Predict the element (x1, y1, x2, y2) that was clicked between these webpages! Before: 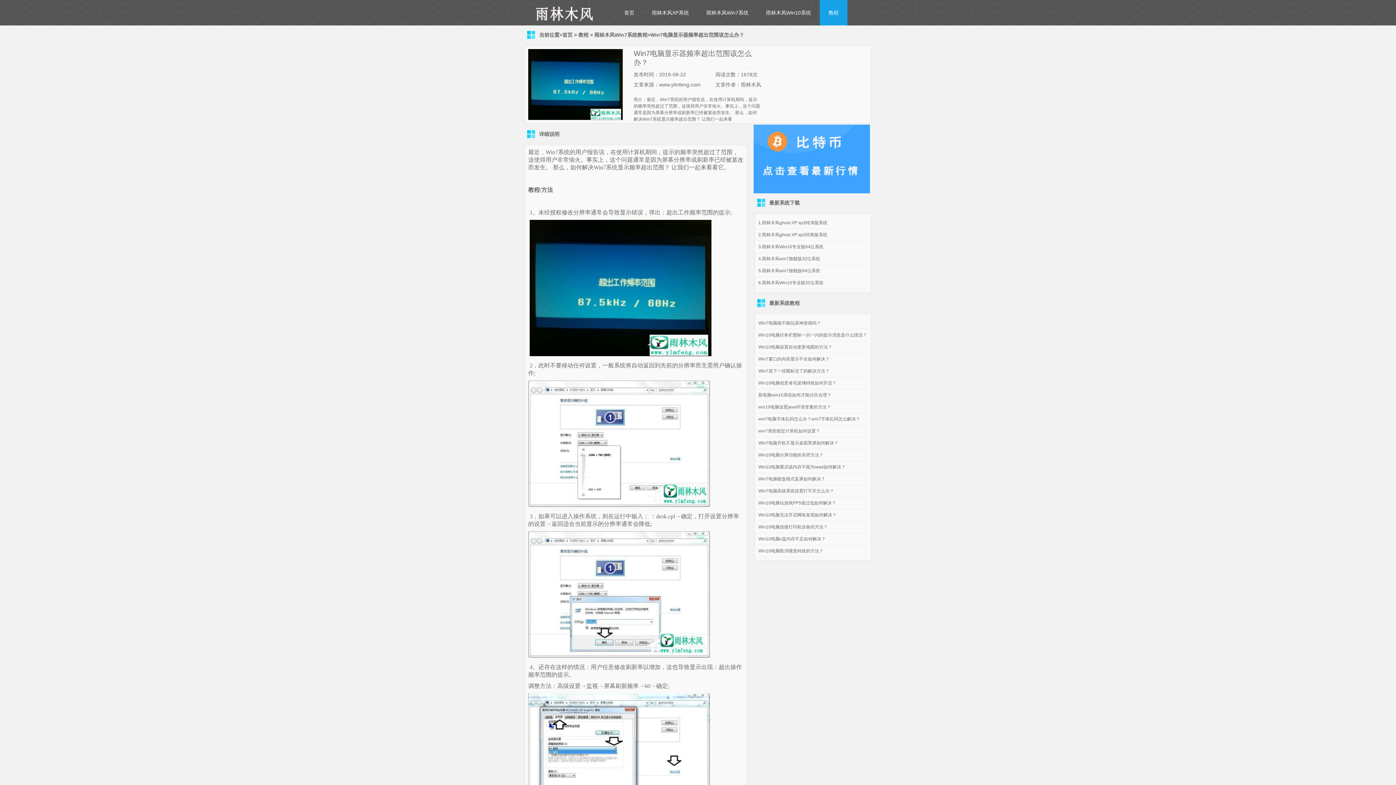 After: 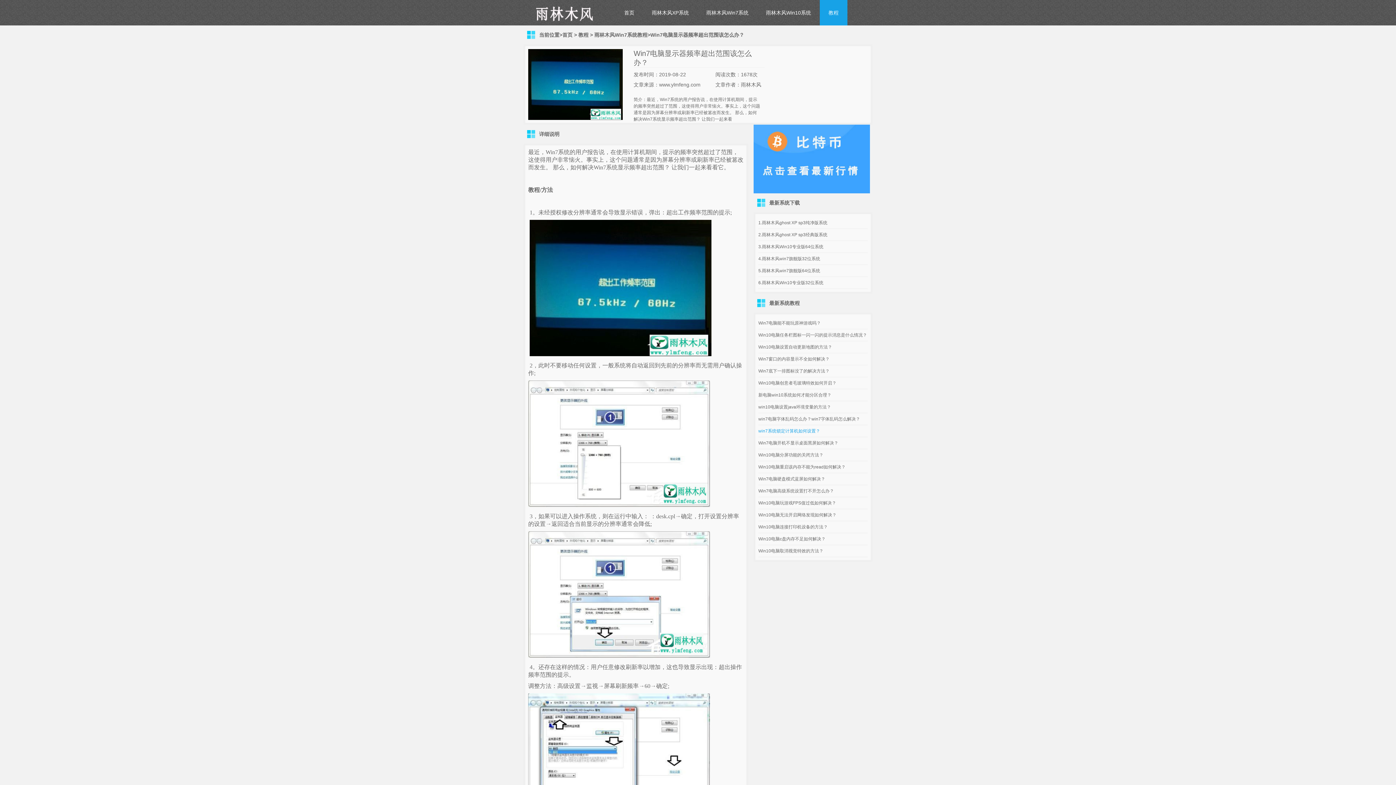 Action: label: win7系统锁定计算机如何设置？ bbox: (758, 428, 820, 433)